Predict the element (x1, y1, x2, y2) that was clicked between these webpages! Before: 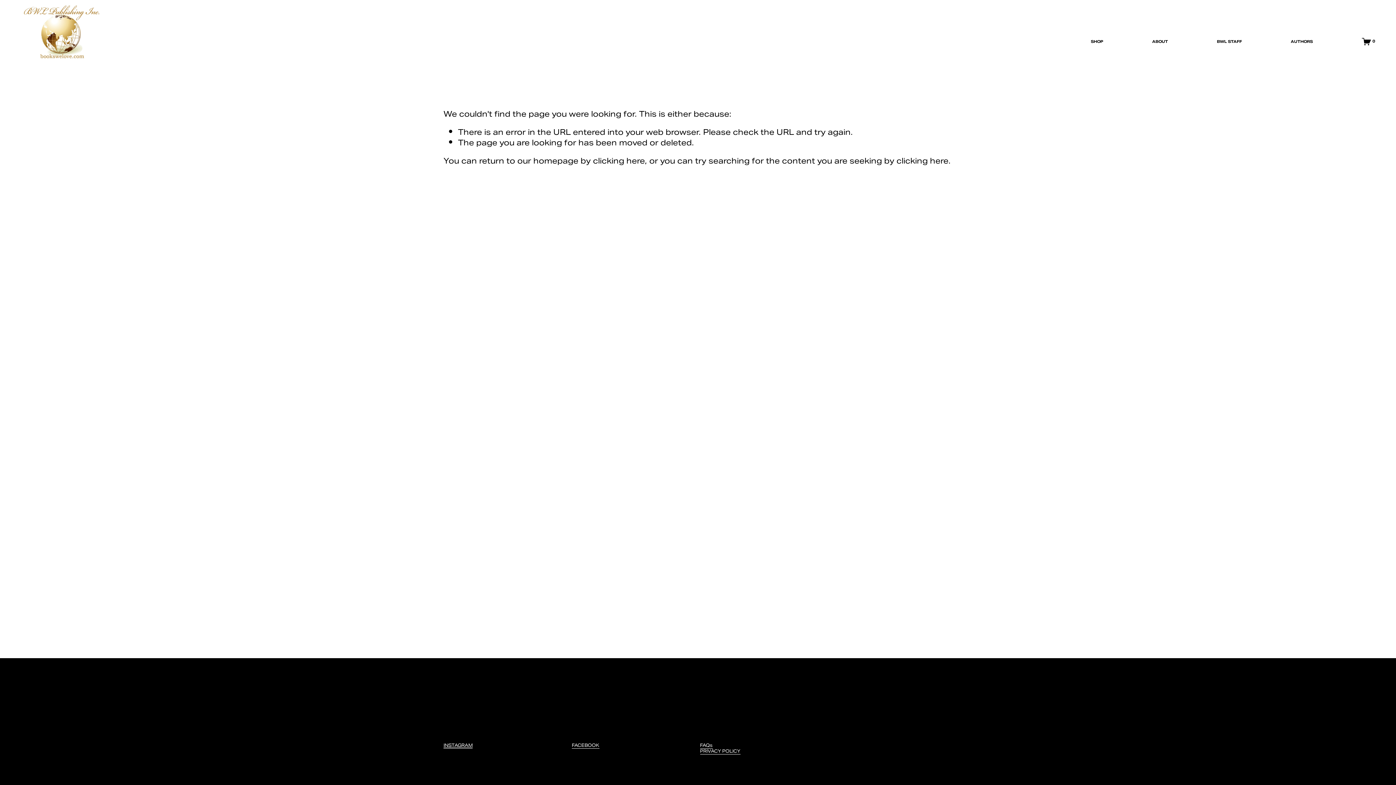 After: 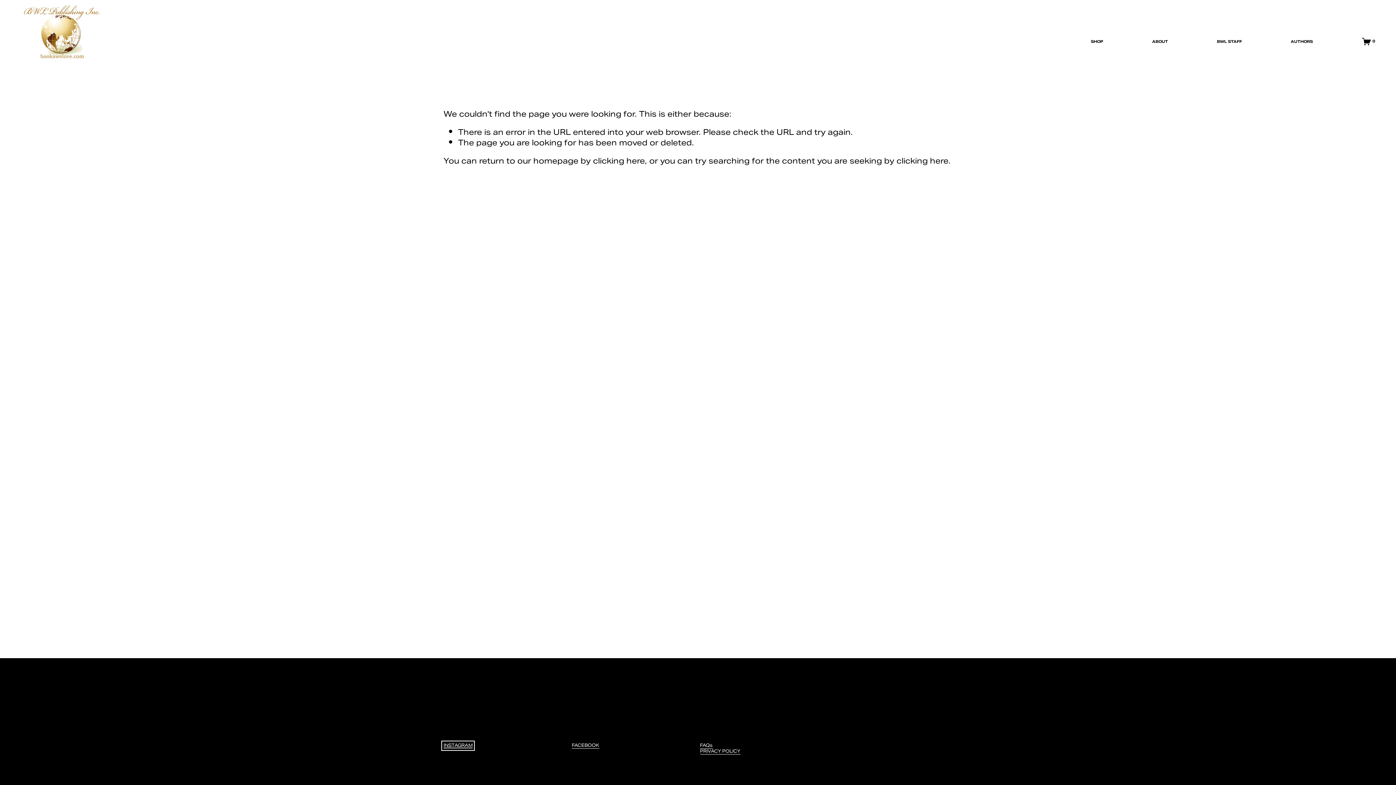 Action: label: INSTAGRAM bbox: (443, 743, 472, 749)